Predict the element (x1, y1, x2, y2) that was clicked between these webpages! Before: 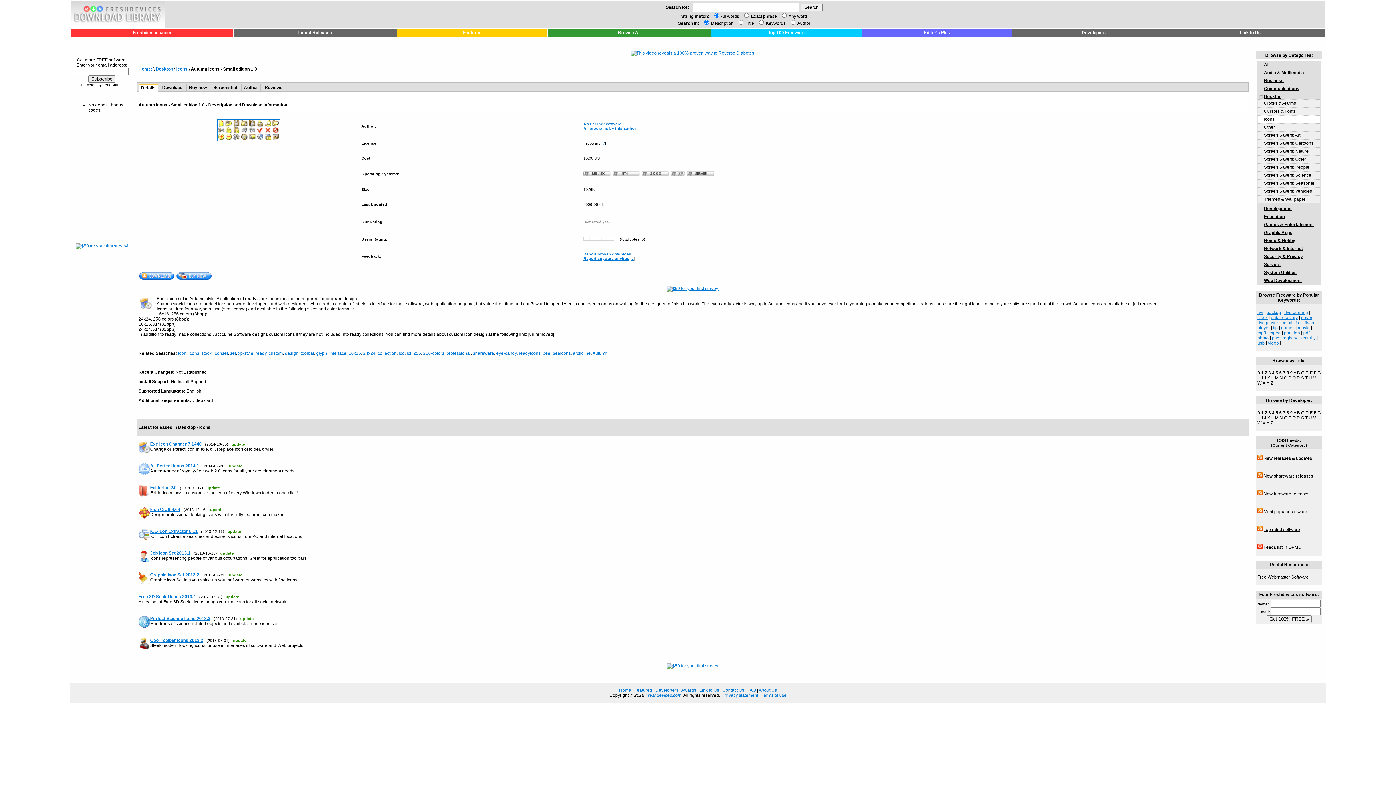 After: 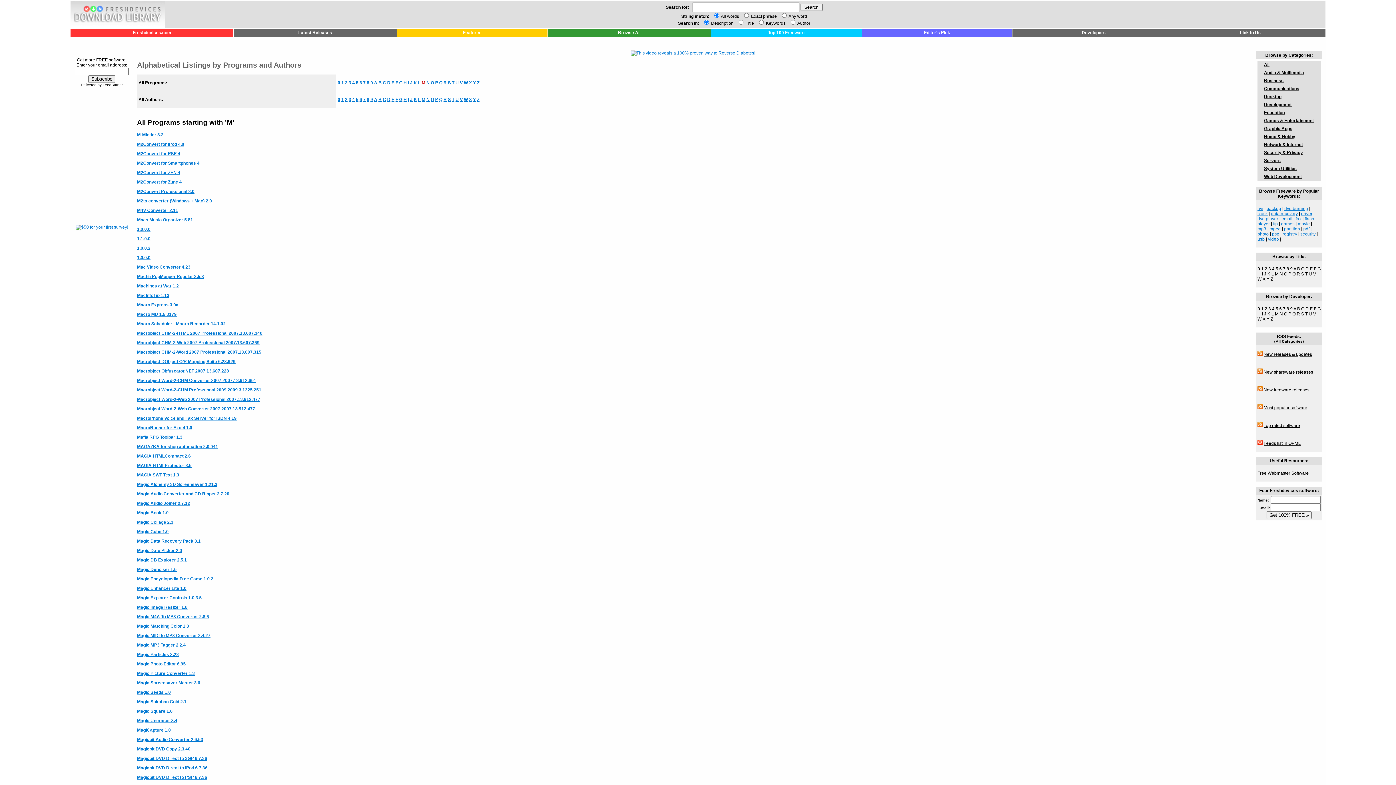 Action: label: M bbox: (1275, 375, 1278, 380)